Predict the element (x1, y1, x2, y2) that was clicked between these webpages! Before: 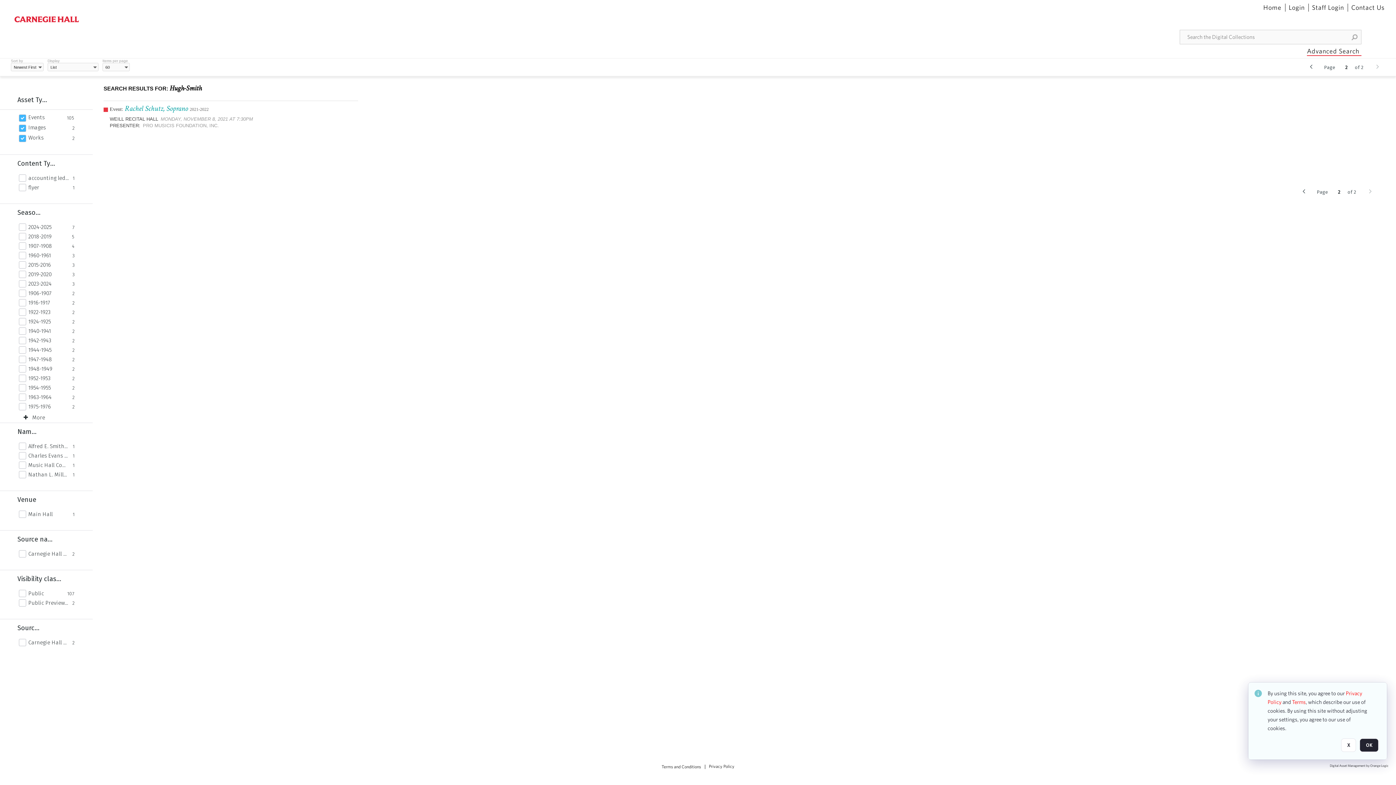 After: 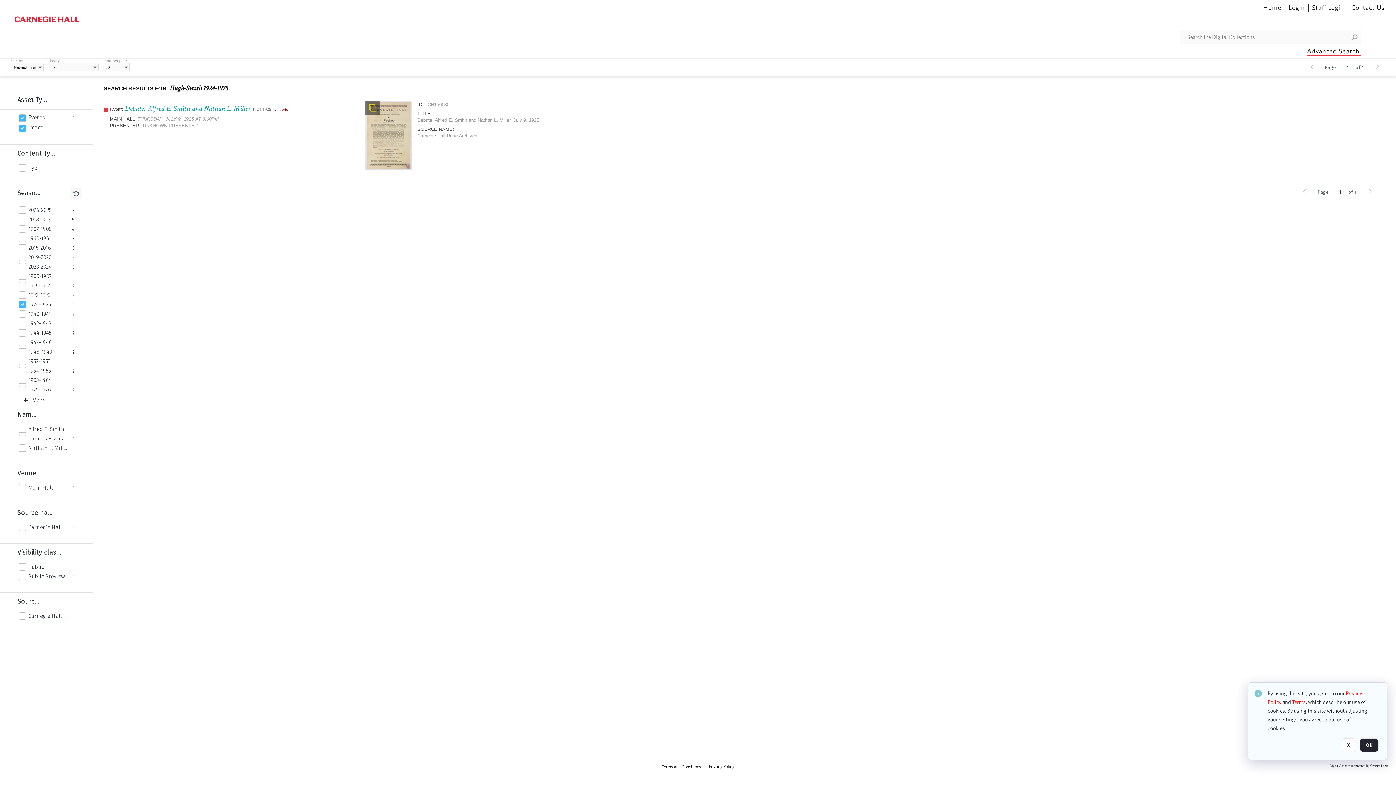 Action: label: 1924-1925 bbox: (28, 318, 68, 325)